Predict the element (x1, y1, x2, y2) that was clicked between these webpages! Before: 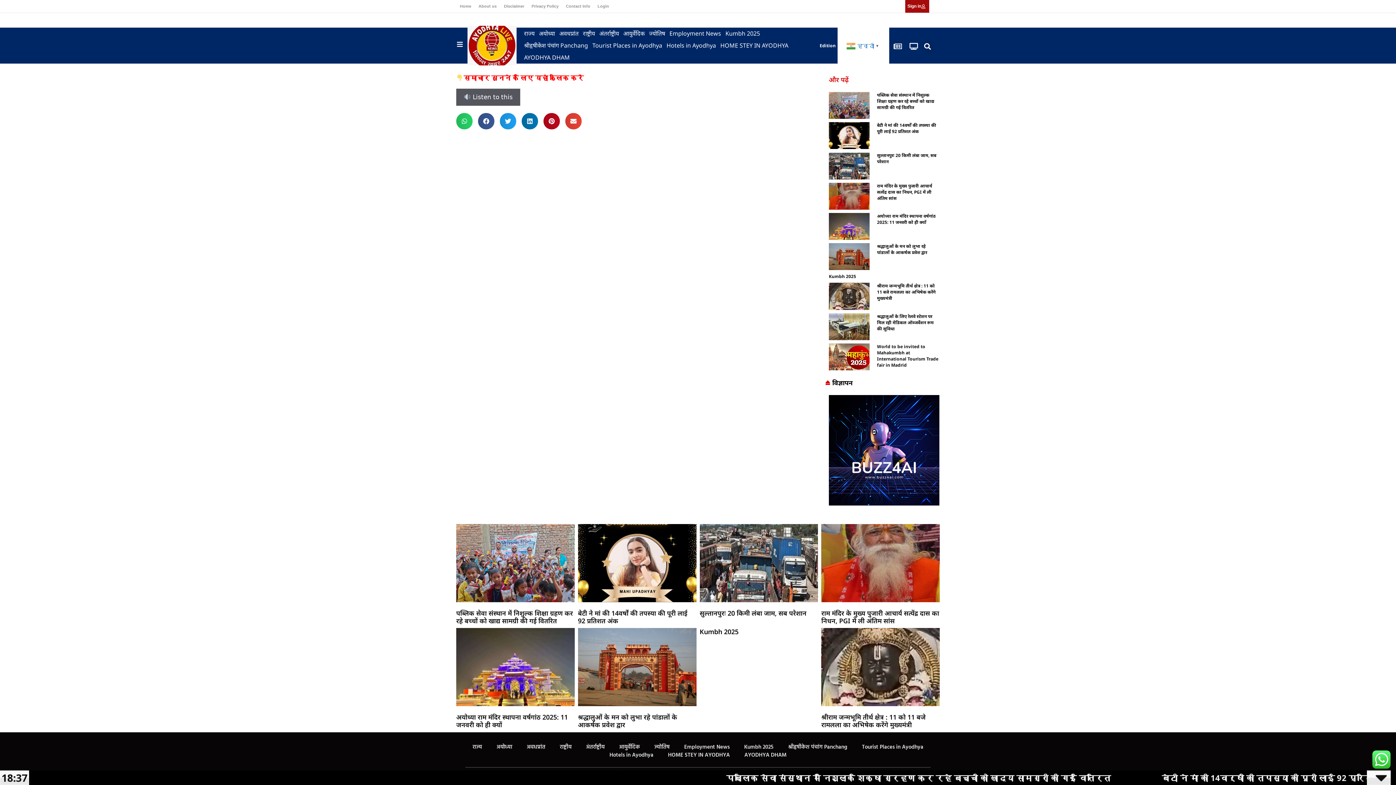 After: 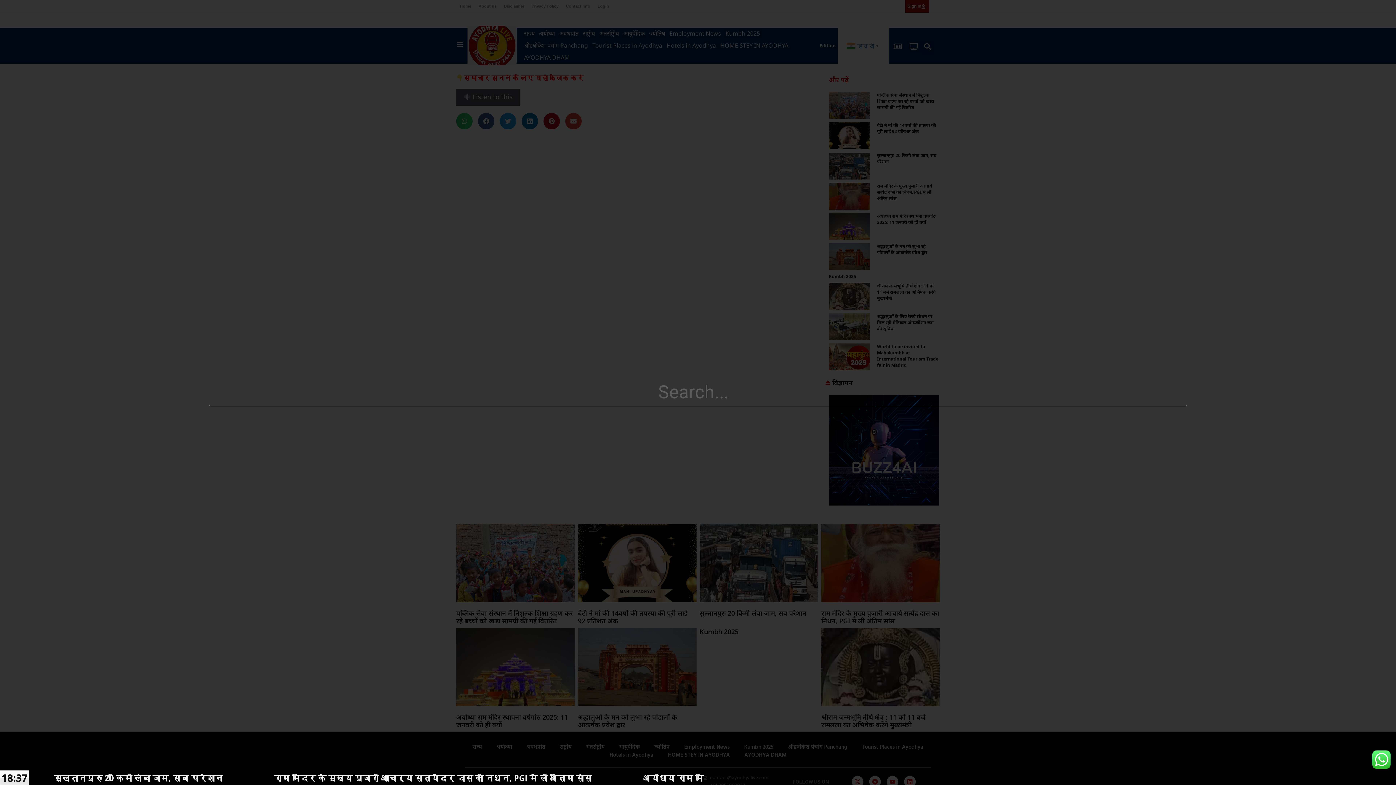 Action: bbox: (921, 40, 933, 52) label: Search